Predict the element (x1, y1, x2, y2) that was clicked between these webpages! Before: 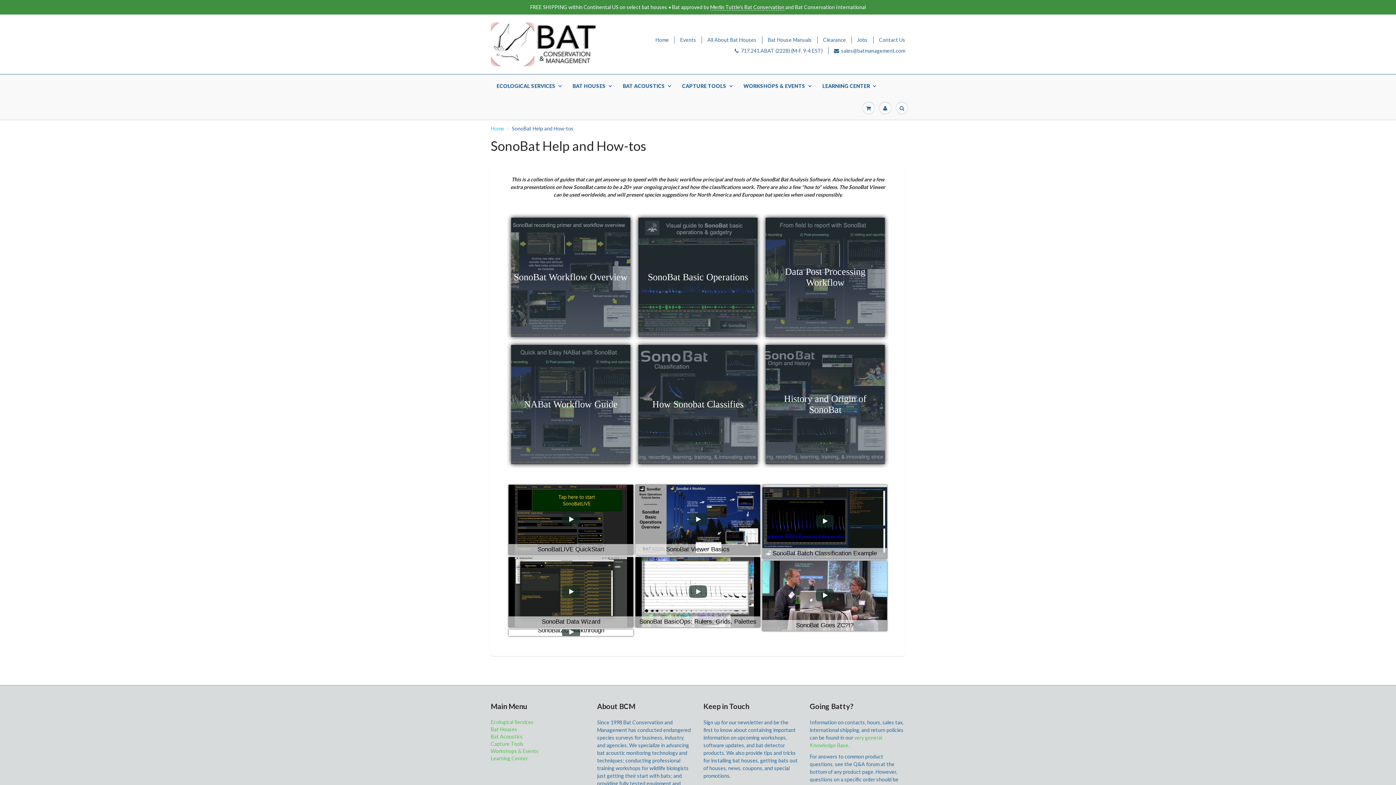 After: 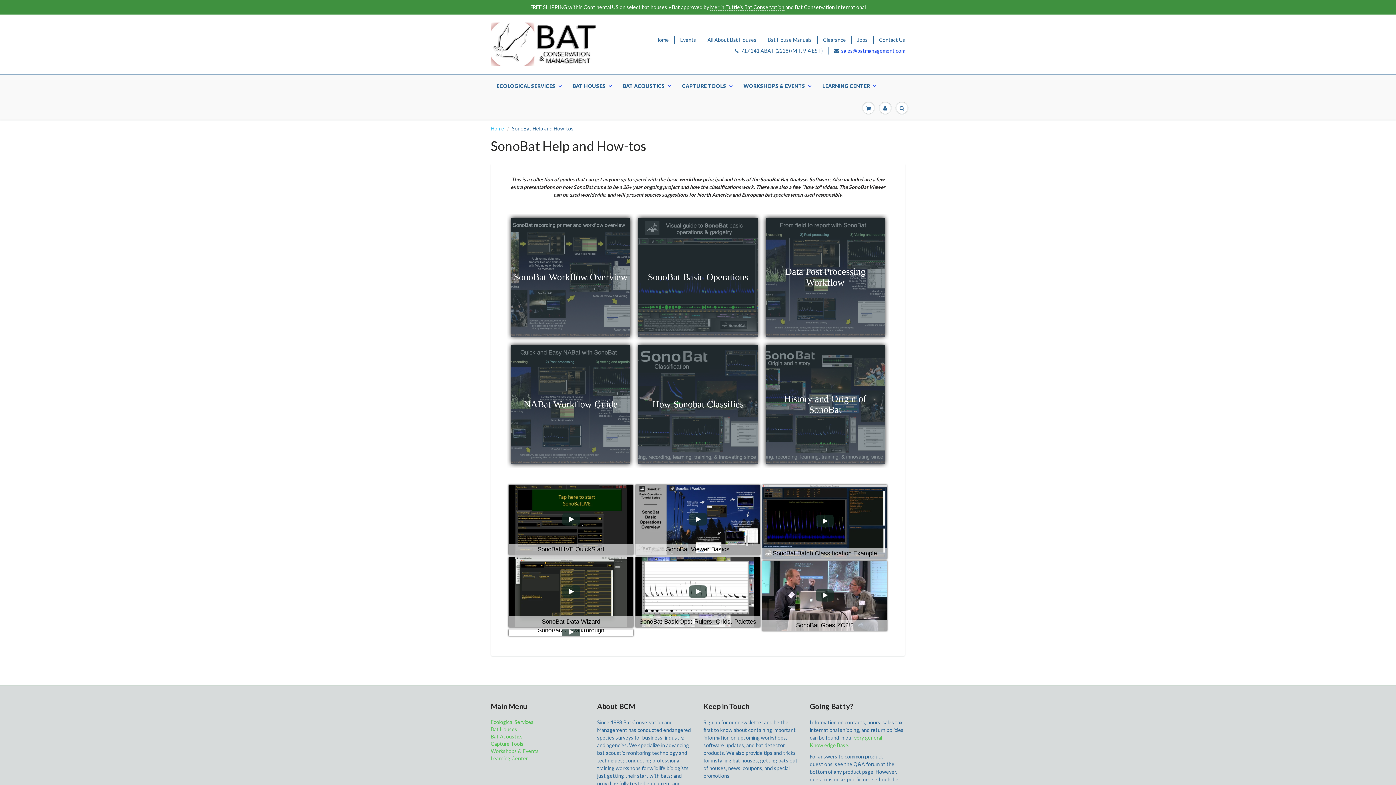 Action: label: sales@batmanagement.com bbox: (834, 47, 905, 54)